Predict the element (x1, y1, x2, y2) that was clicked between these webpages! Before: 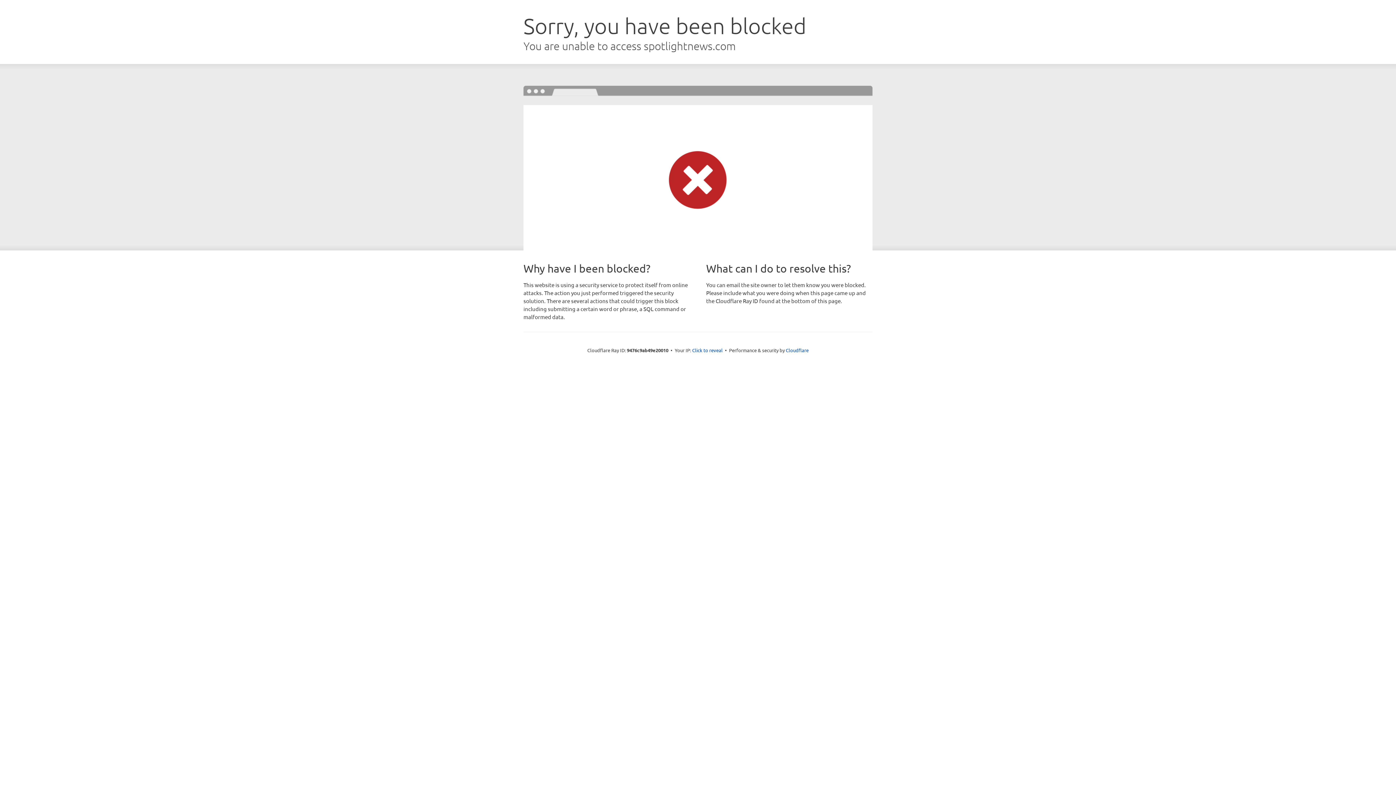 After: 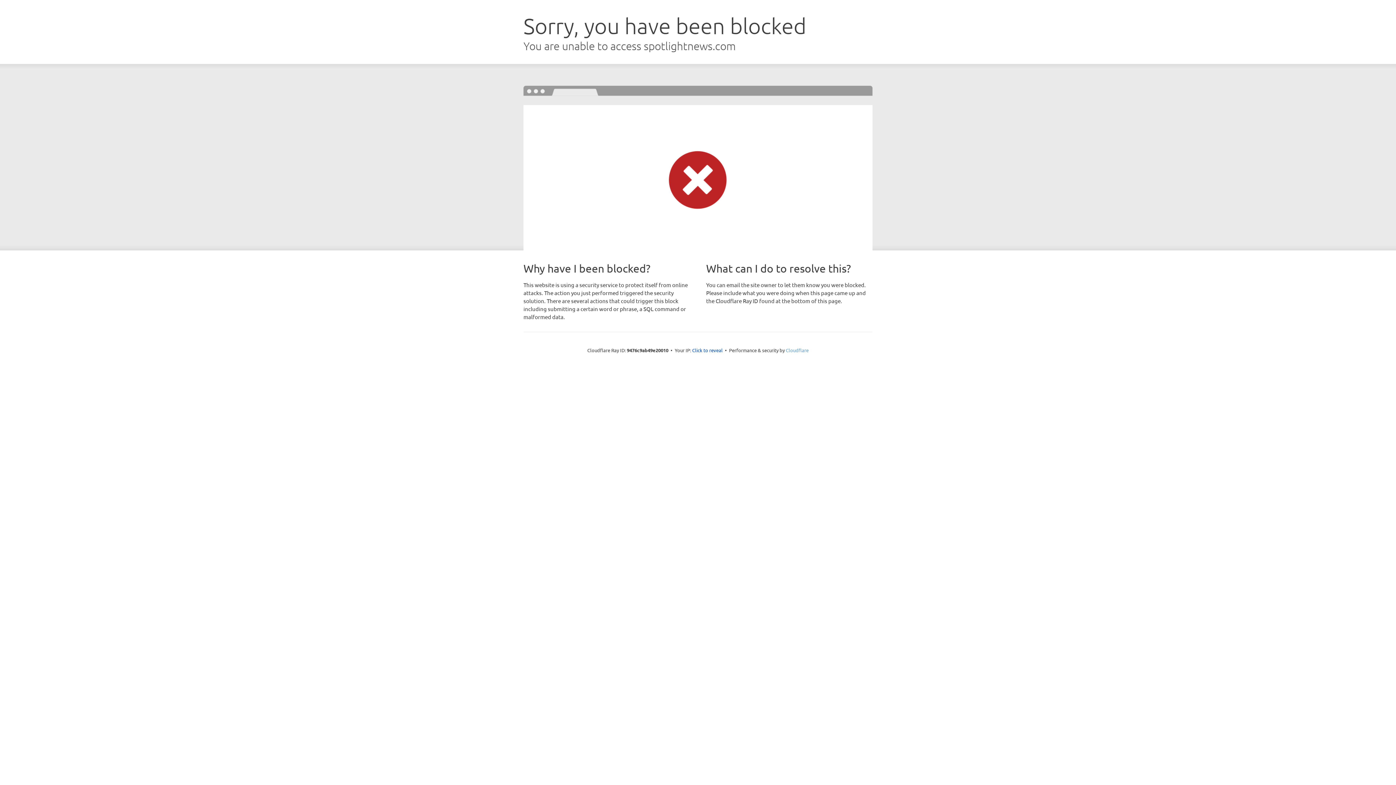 Action: label: Cloudflare bbox: (786, 347, 808, 353)